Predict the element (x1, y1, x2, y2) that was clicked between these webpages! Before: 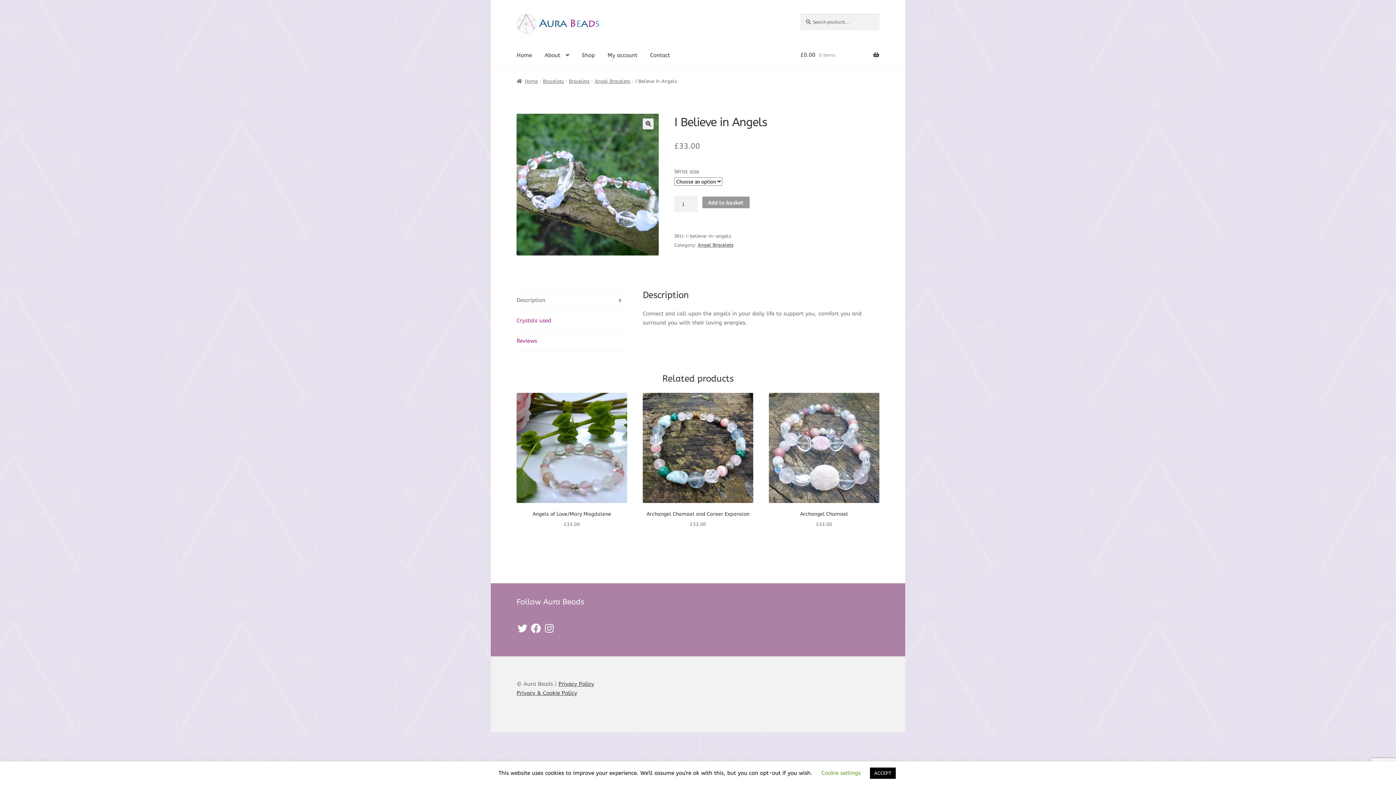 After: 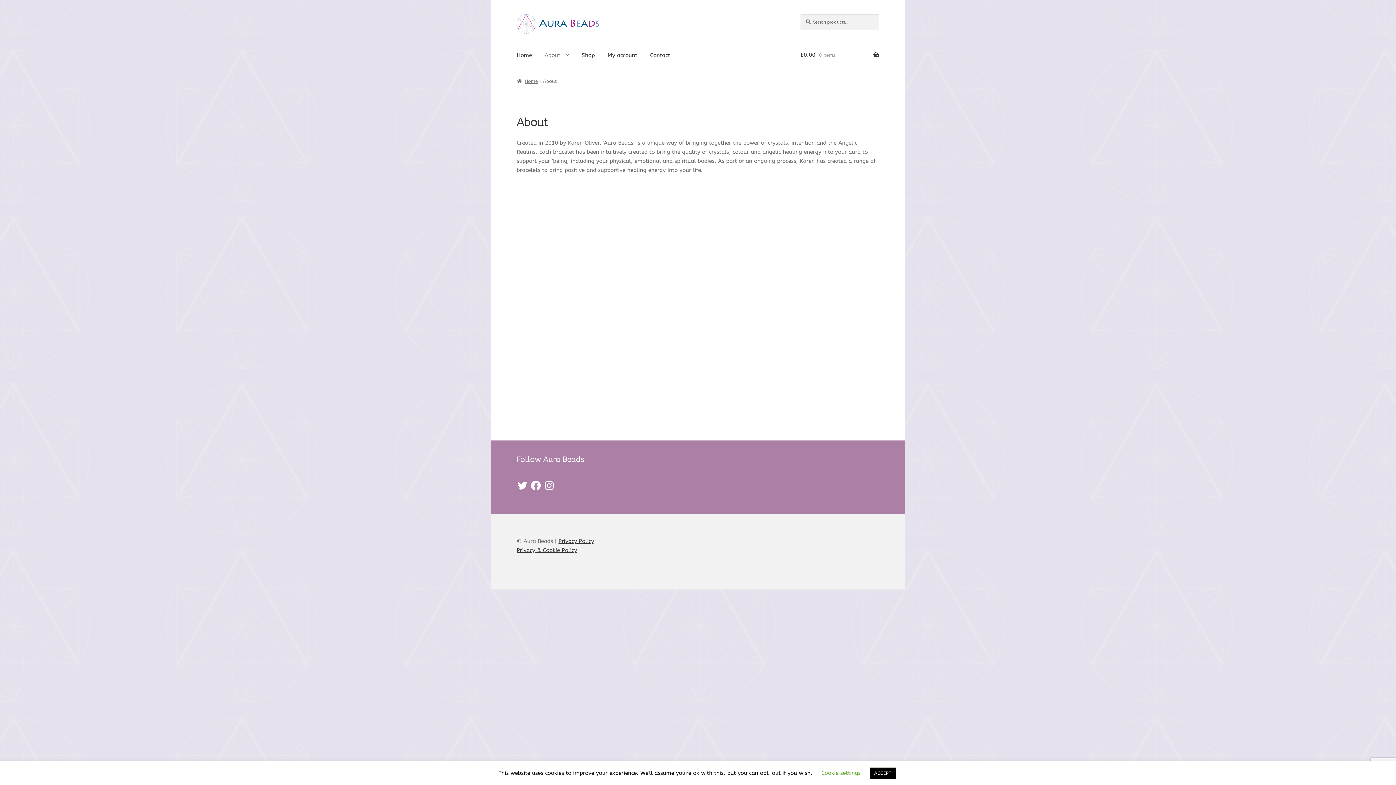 Action: label: About bbox: (539, 41, 574, 68)